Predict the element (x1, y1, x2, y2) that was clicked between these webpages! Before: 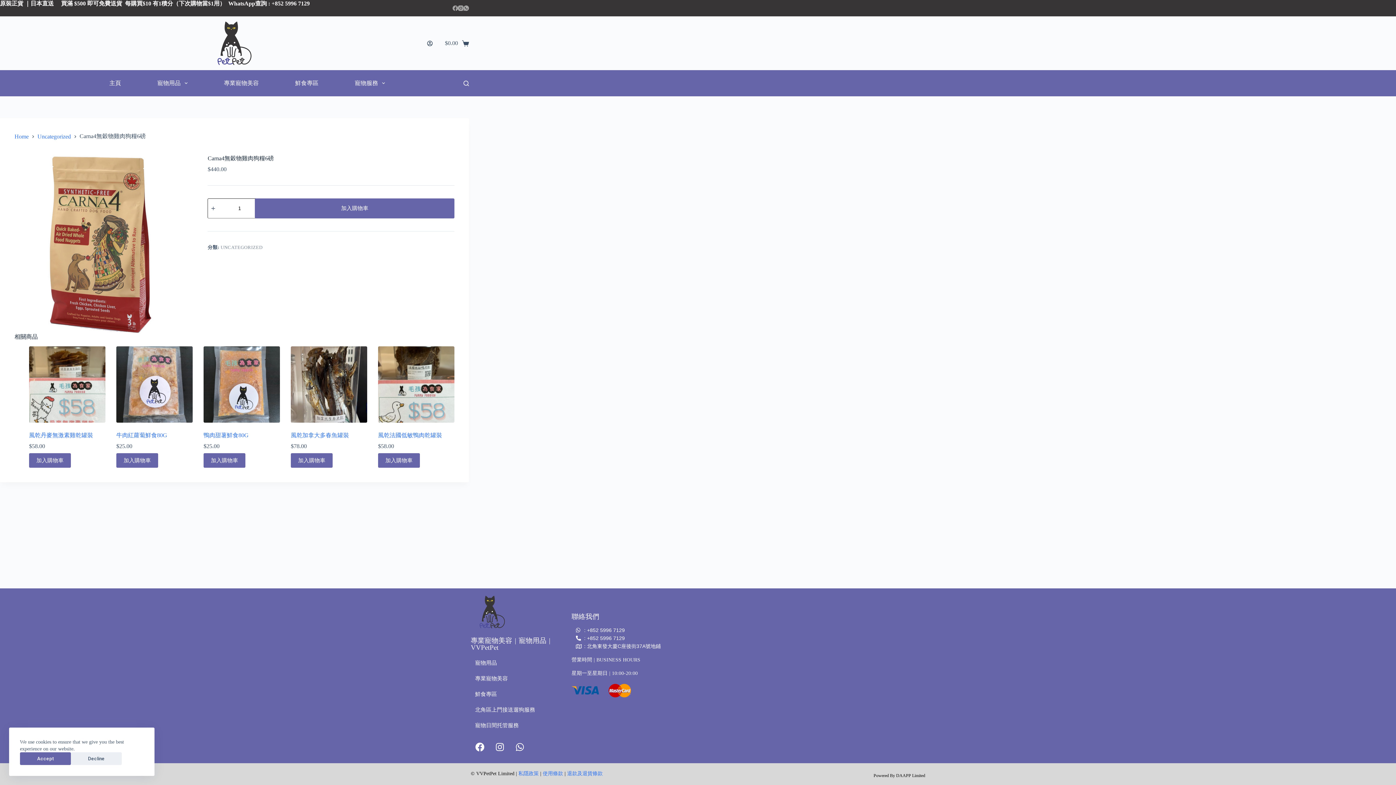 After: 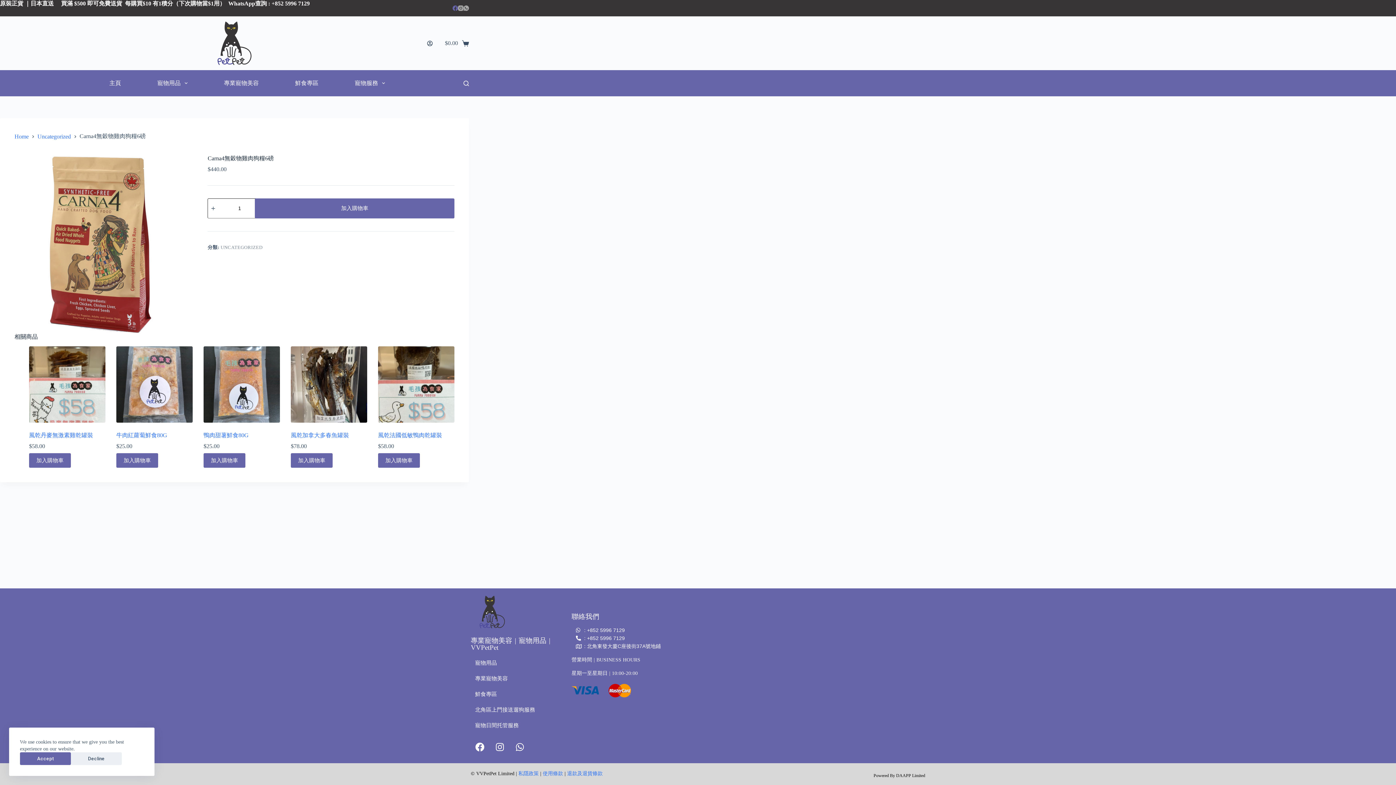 Action: label: Facebook bbox: (452, 5, 458, 10)